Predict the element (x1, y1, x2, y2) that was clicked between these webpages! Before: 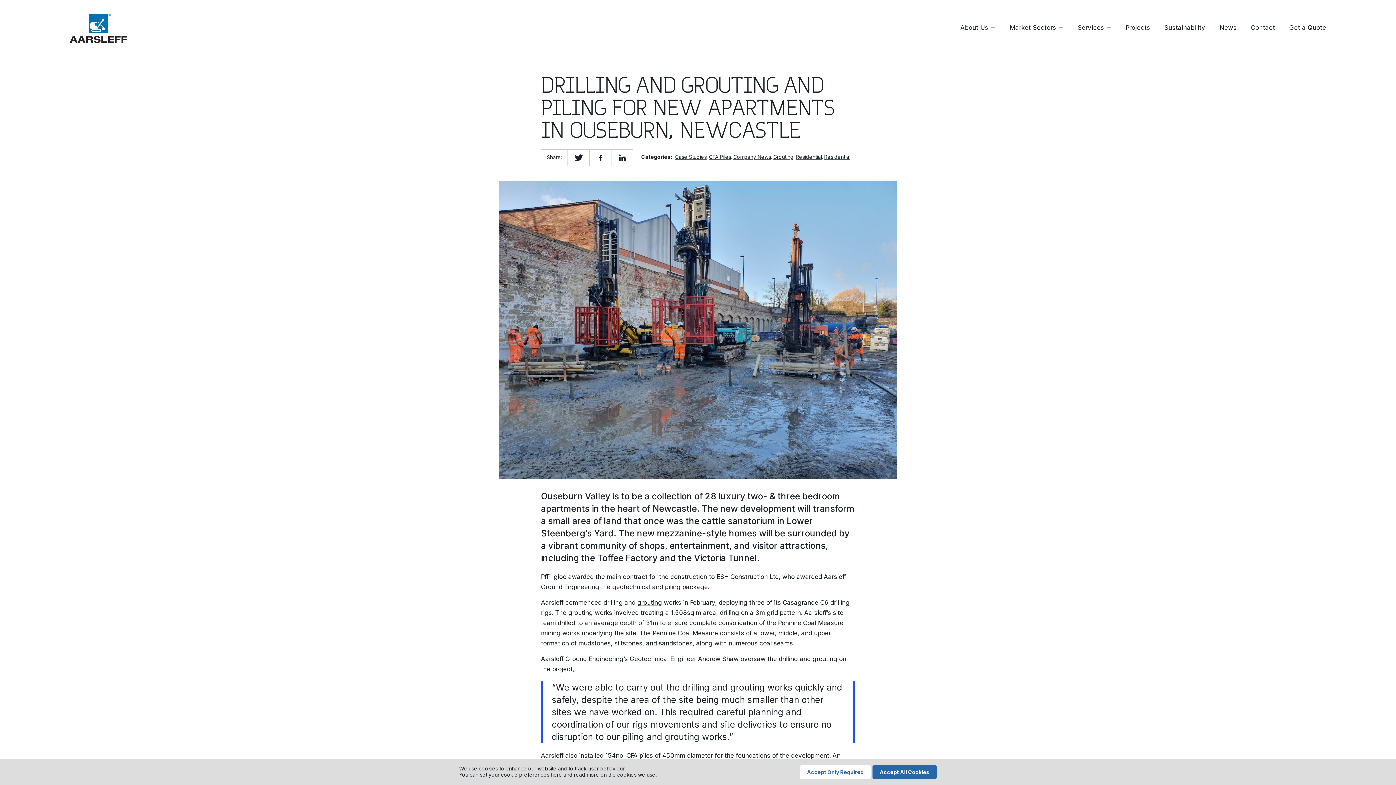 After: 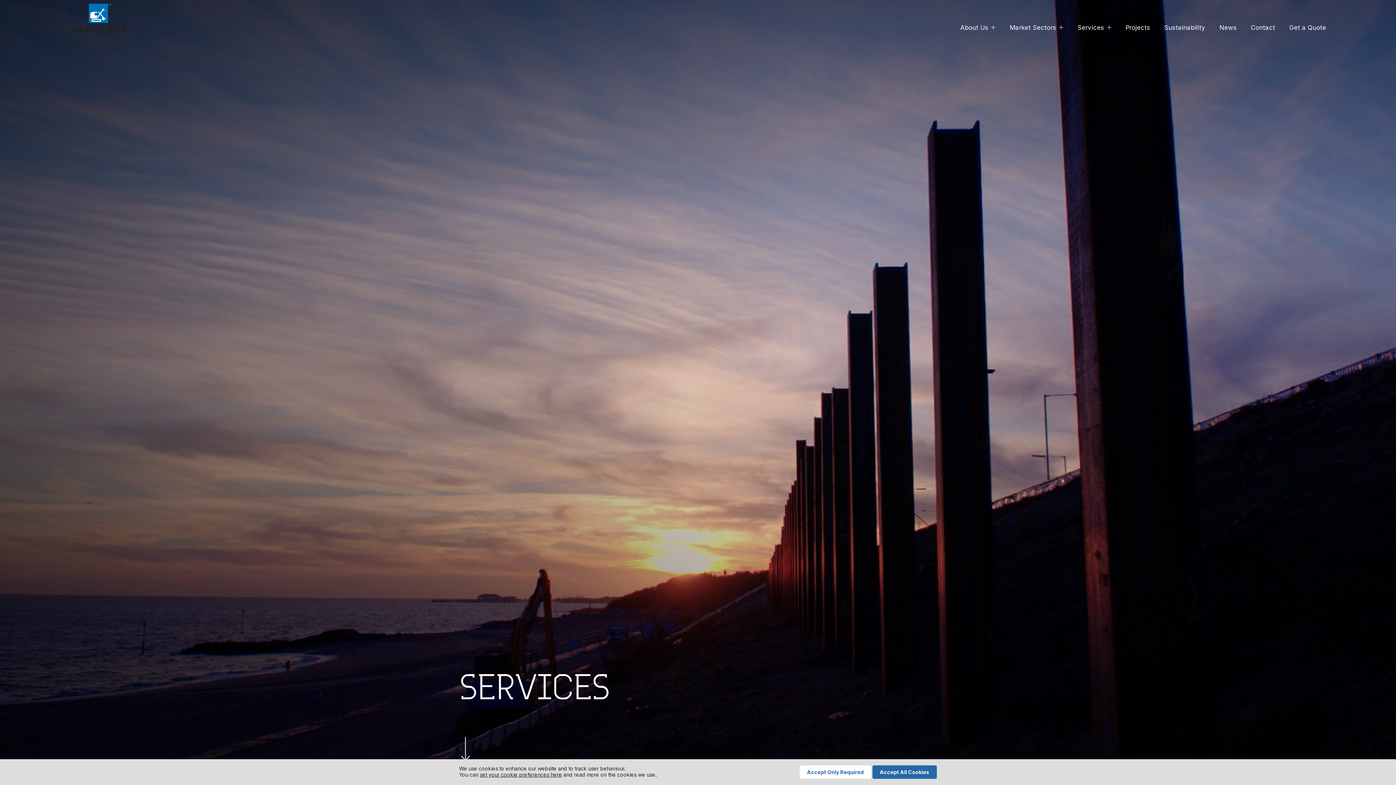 Action: bbox: (1077, 20, 1111, 34) label: Services